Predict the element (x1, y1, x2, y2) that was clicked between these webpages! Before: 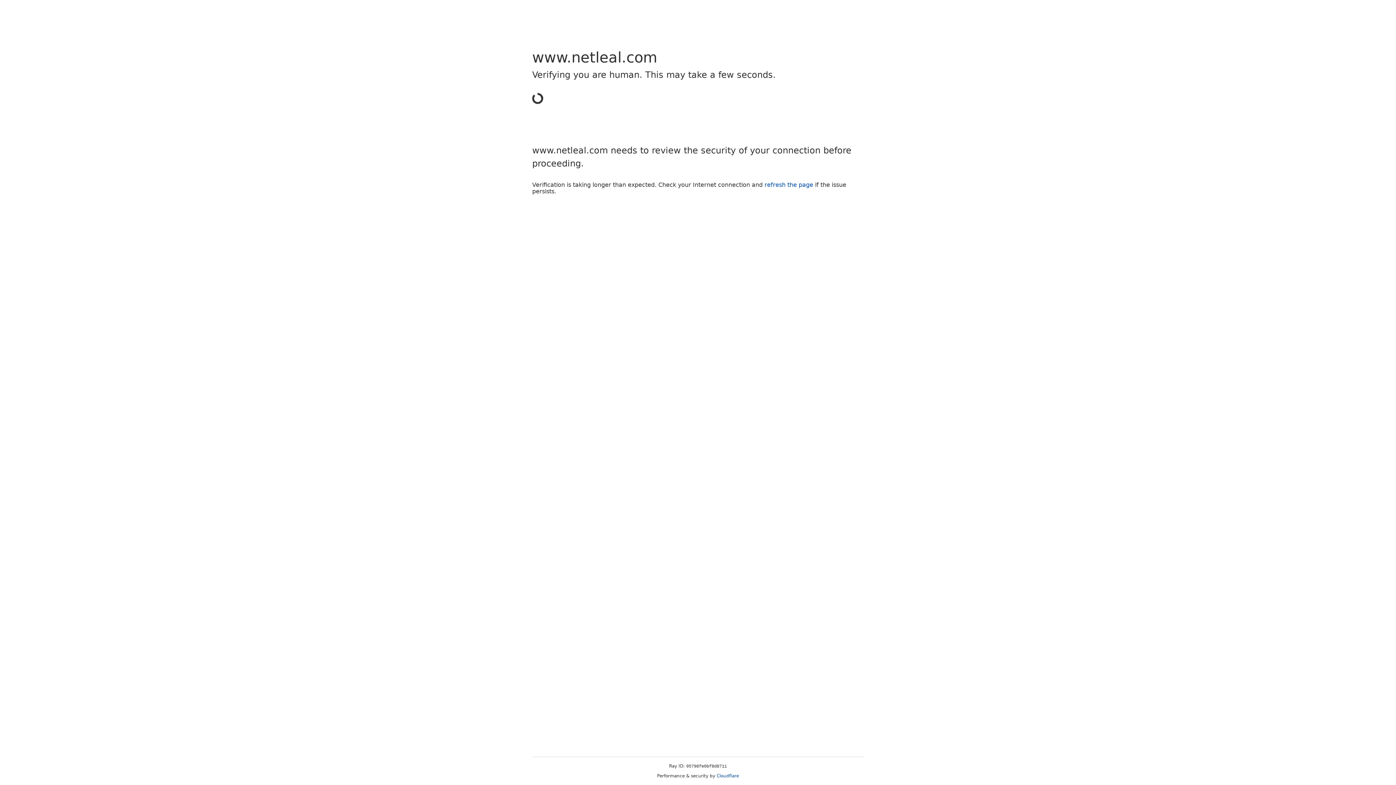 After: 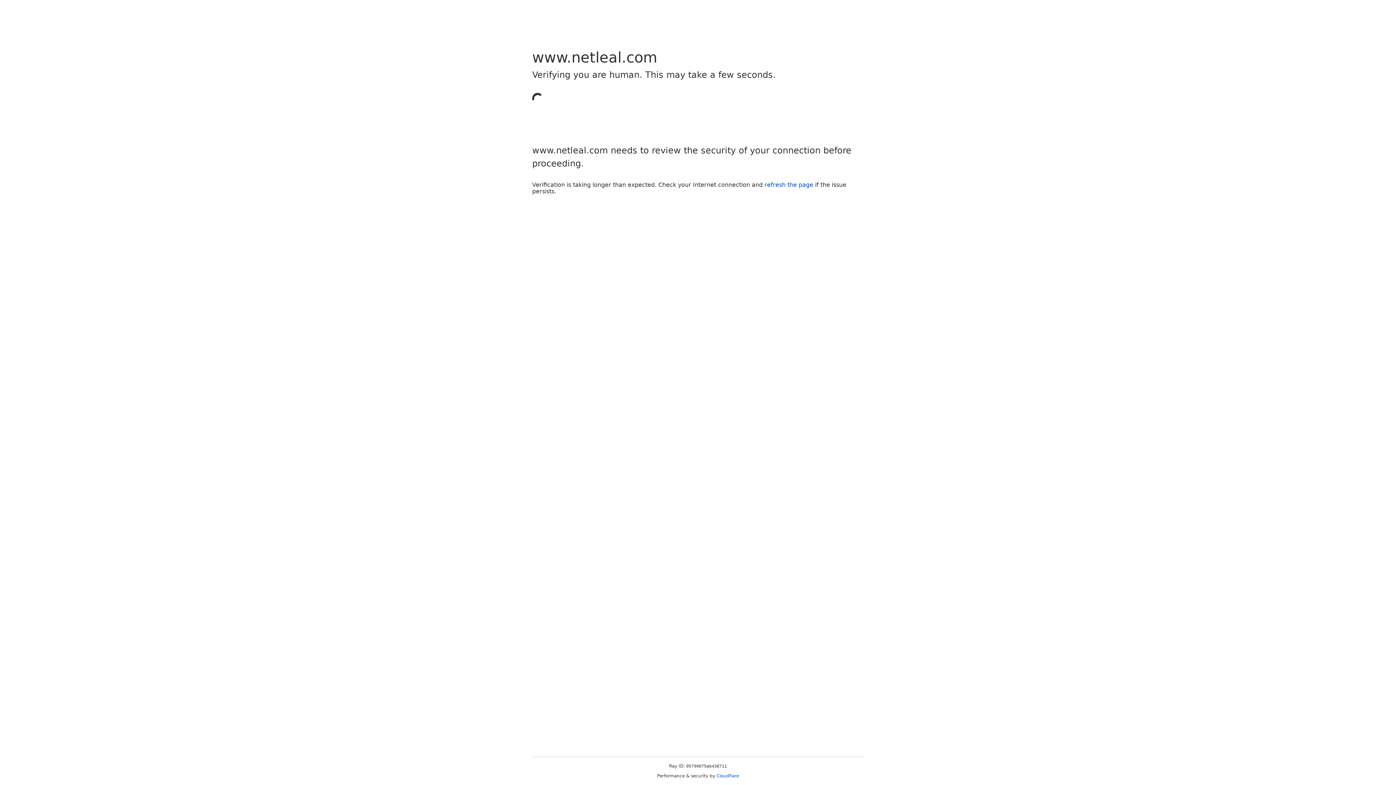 Action: bbox: (716, 773, 739, 778) label: Cloudflare